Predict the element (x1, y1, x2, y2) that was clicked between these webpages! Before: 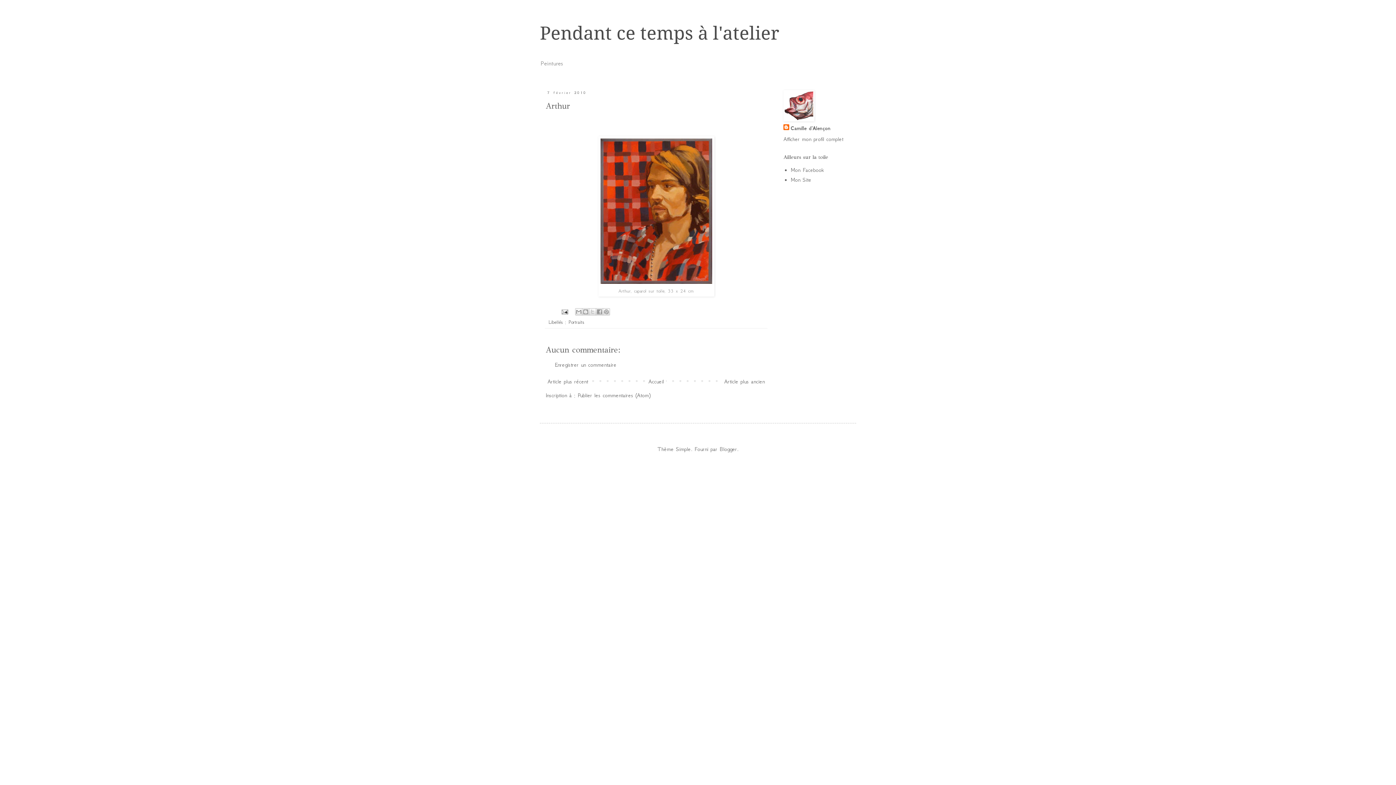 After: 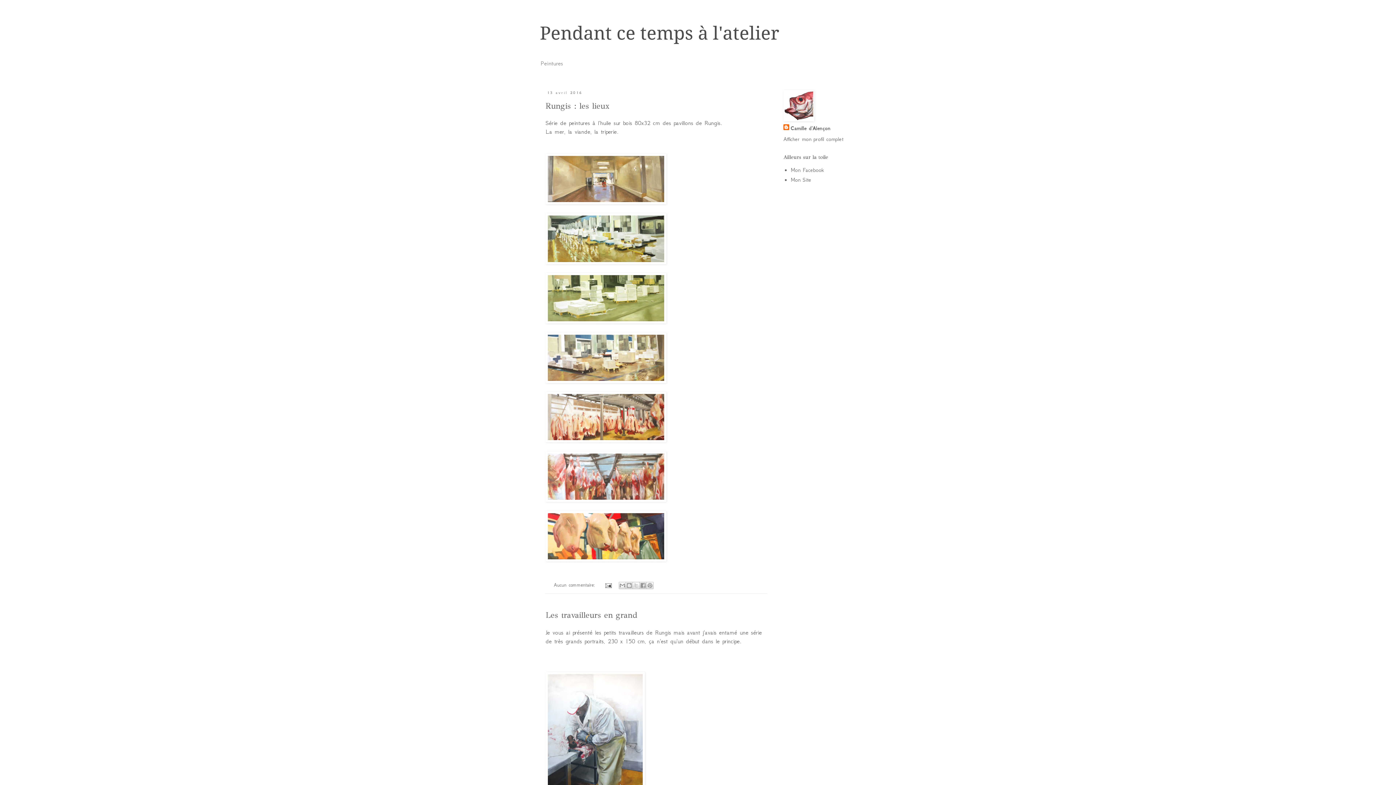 Action: bbox: (540, 22, 779, 44) label: Pendant ce temps à l'atelier